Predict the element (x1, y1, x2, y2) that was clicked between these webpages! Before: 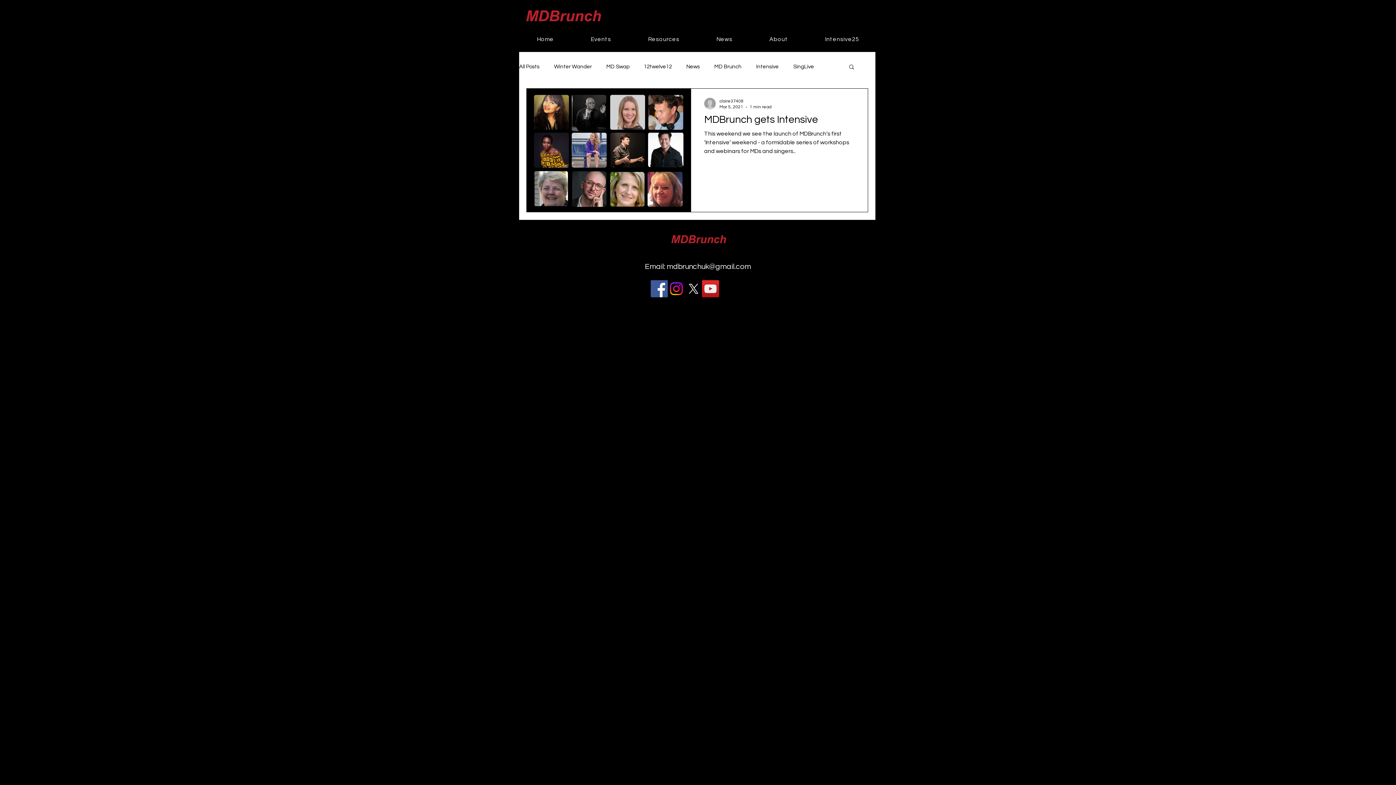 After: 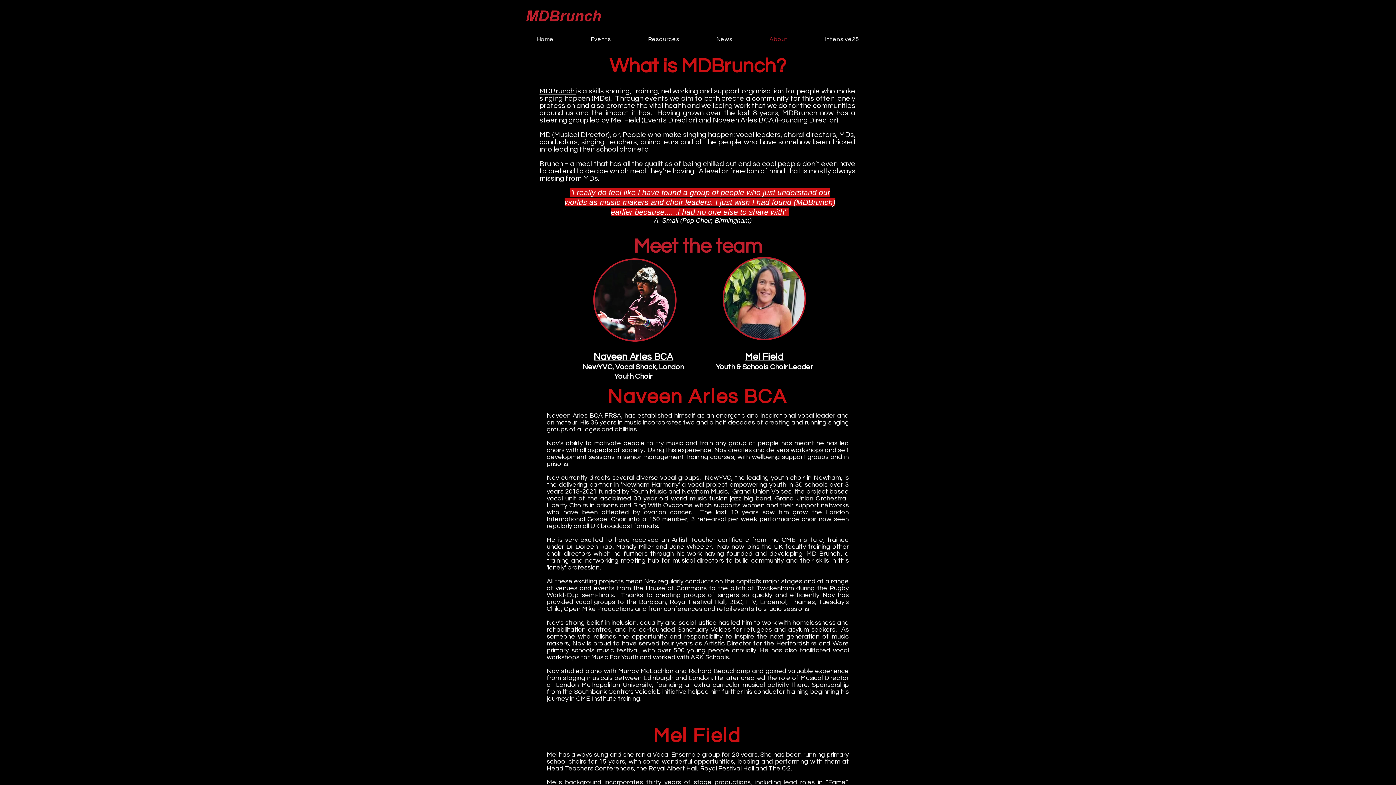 Action: label: About bbox: (752, 32, 805, 45)